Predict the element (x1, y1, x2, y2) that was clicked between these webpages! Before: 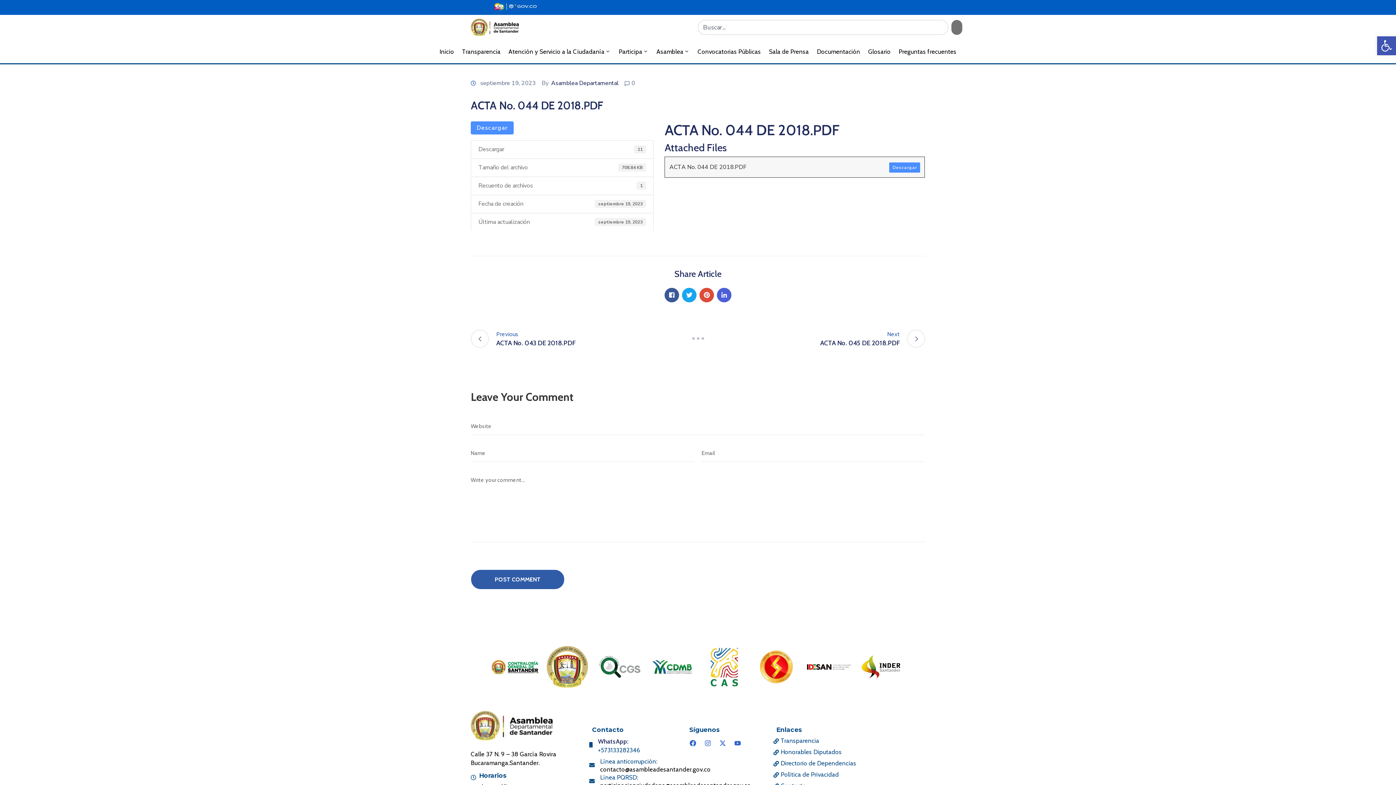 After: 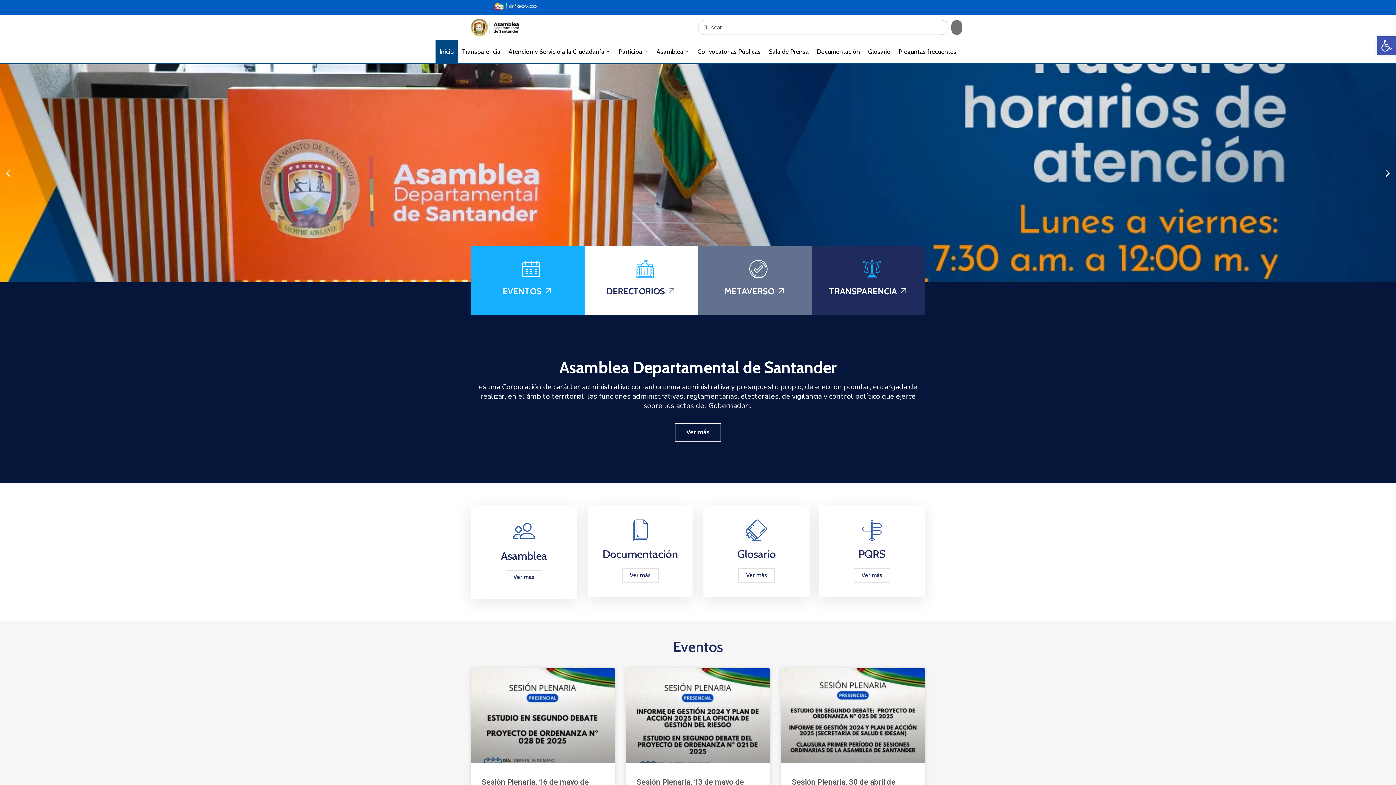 Action: label: Inicio bbox: (435, 39, 458, 63)